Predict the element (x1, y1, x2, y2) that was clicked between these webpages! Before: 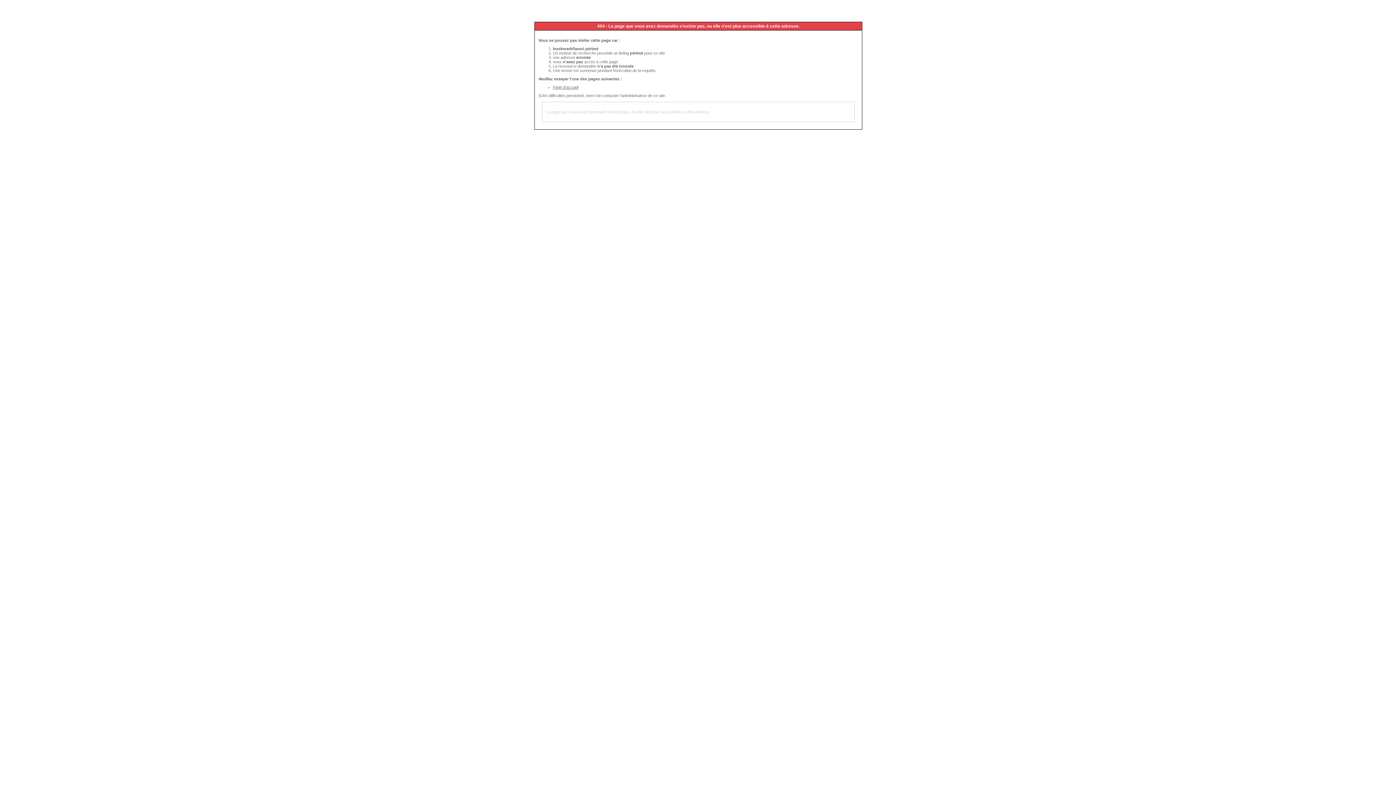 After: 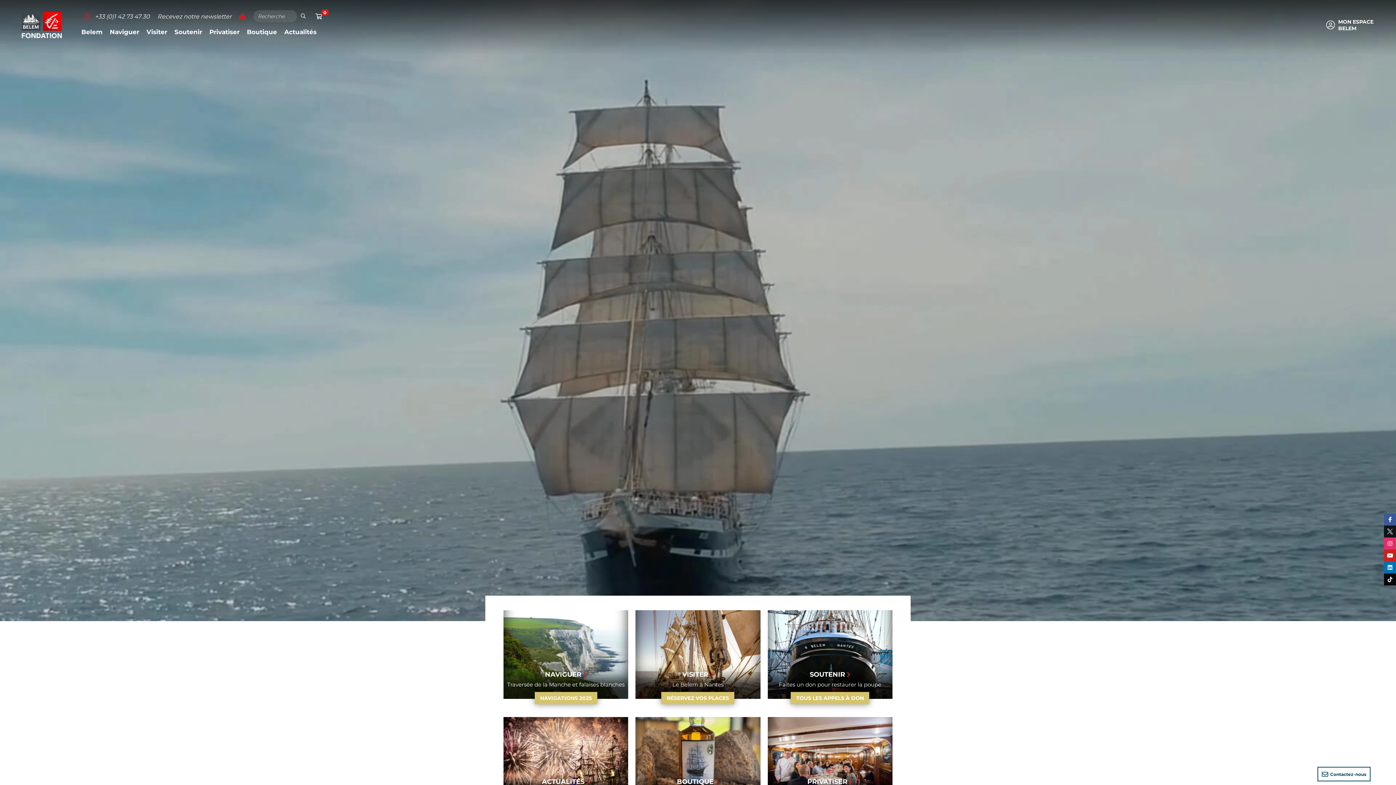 Action: label: Page d'accueil bbox: (553, 85, 578, 89)